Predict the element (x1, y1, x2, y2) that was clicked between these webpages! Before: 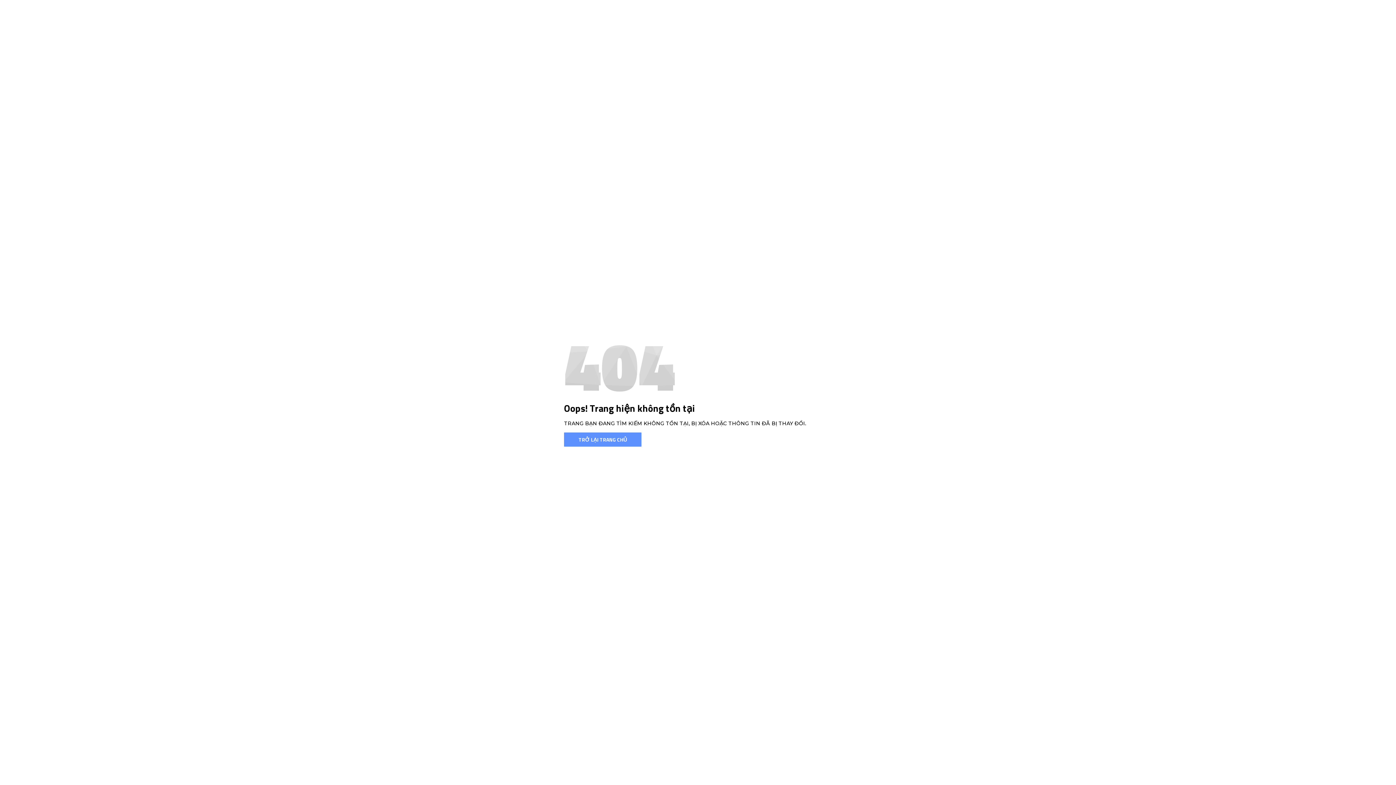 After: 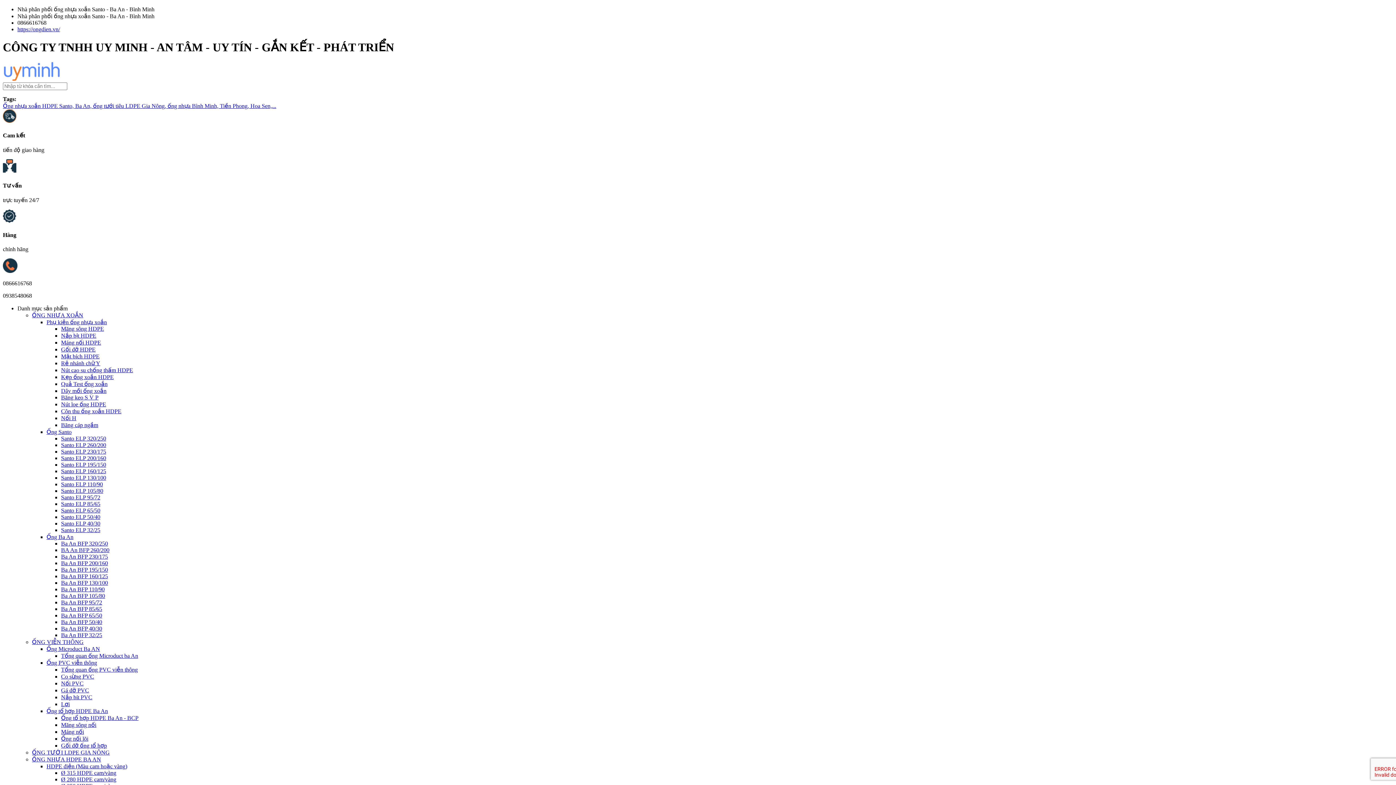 Action: label: TRỞ LẠI TRANG CHỦ bbox: (564, 432, 641, 446)